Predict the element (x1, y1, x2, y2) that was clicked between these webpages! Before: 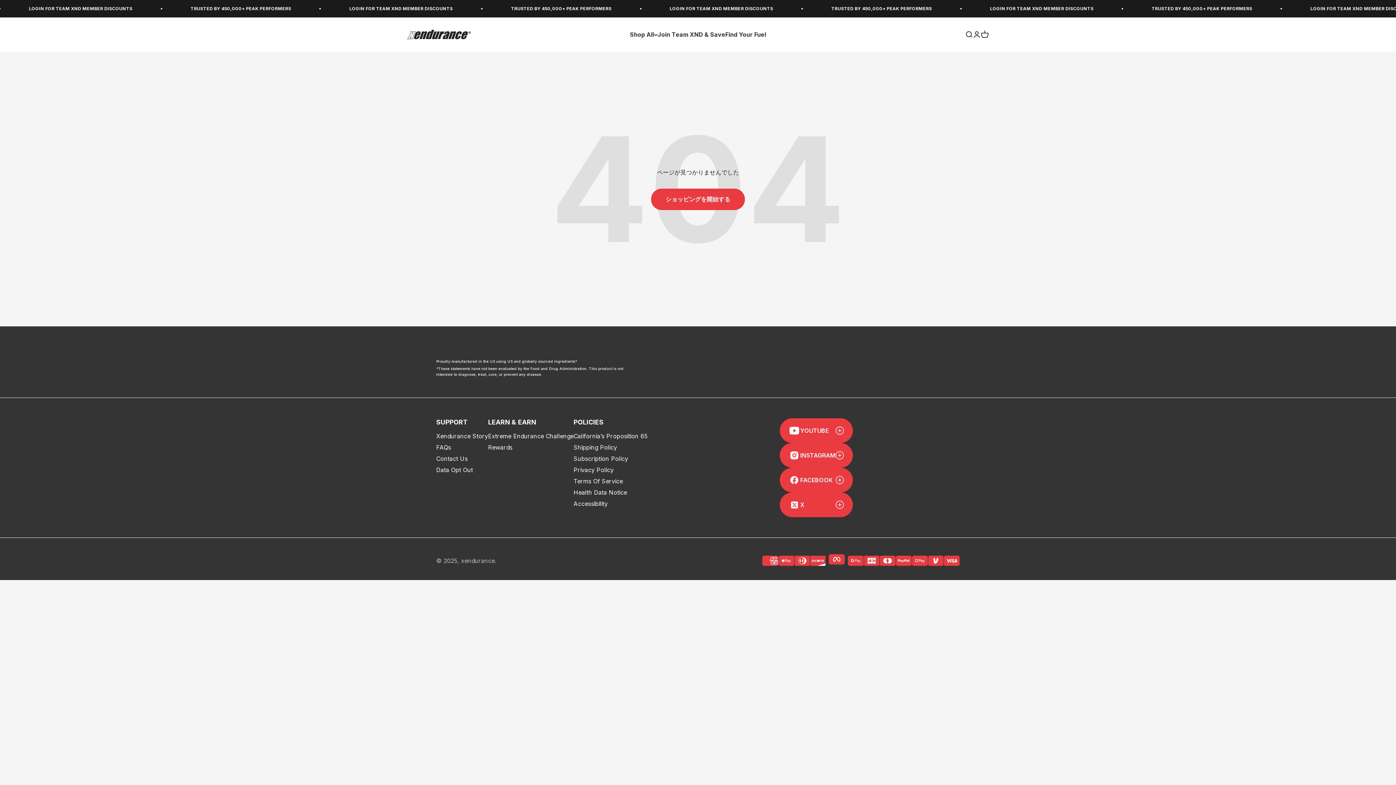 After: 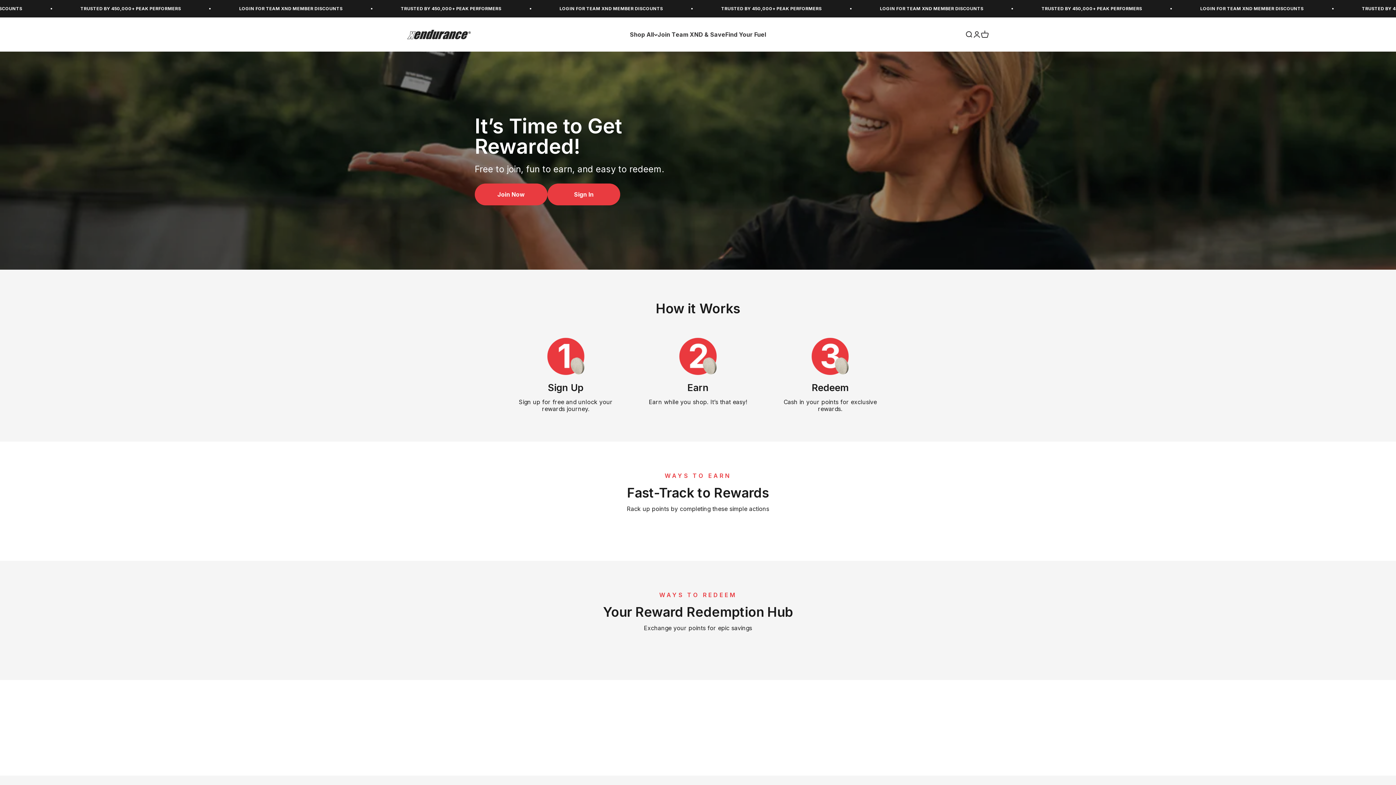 Action: bbox: (488, 444, 512, 451) label: Rewards